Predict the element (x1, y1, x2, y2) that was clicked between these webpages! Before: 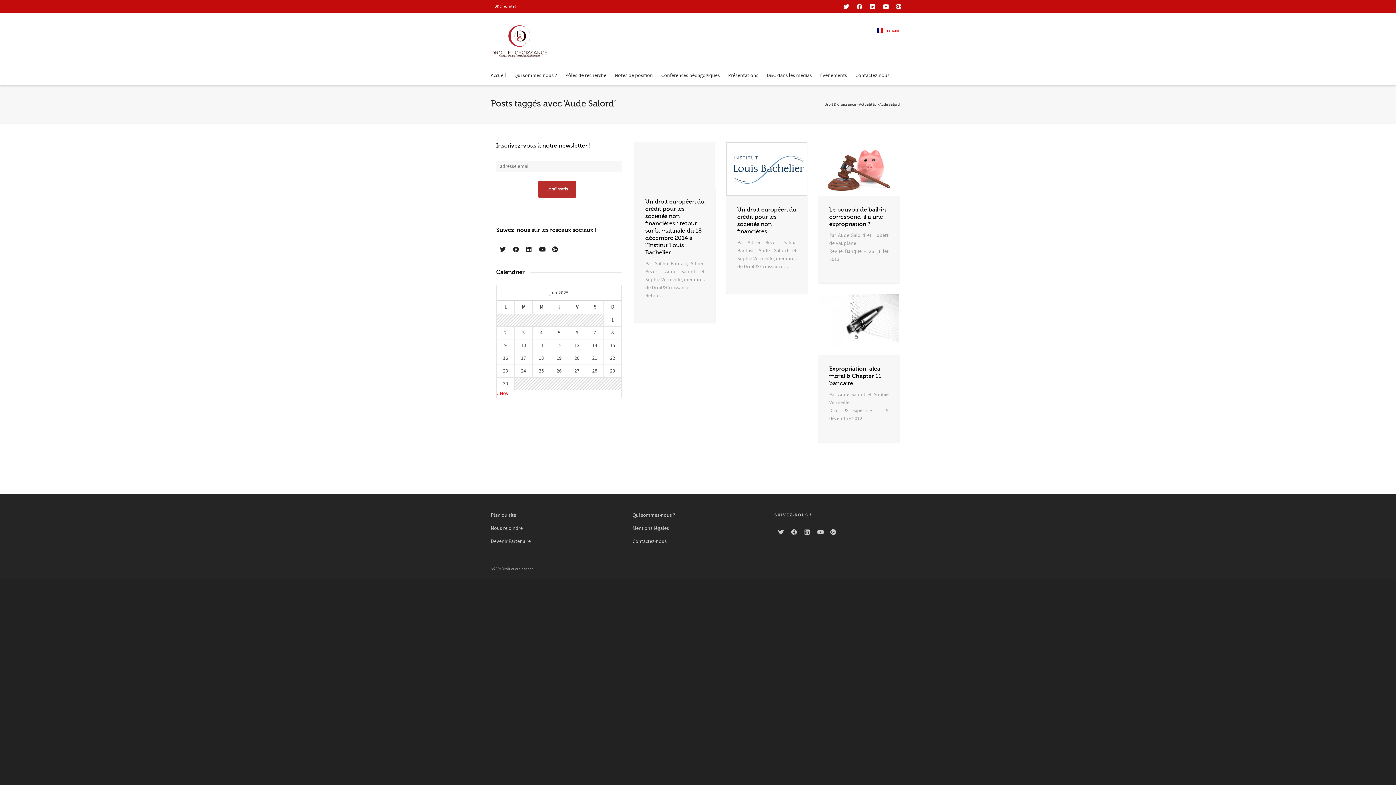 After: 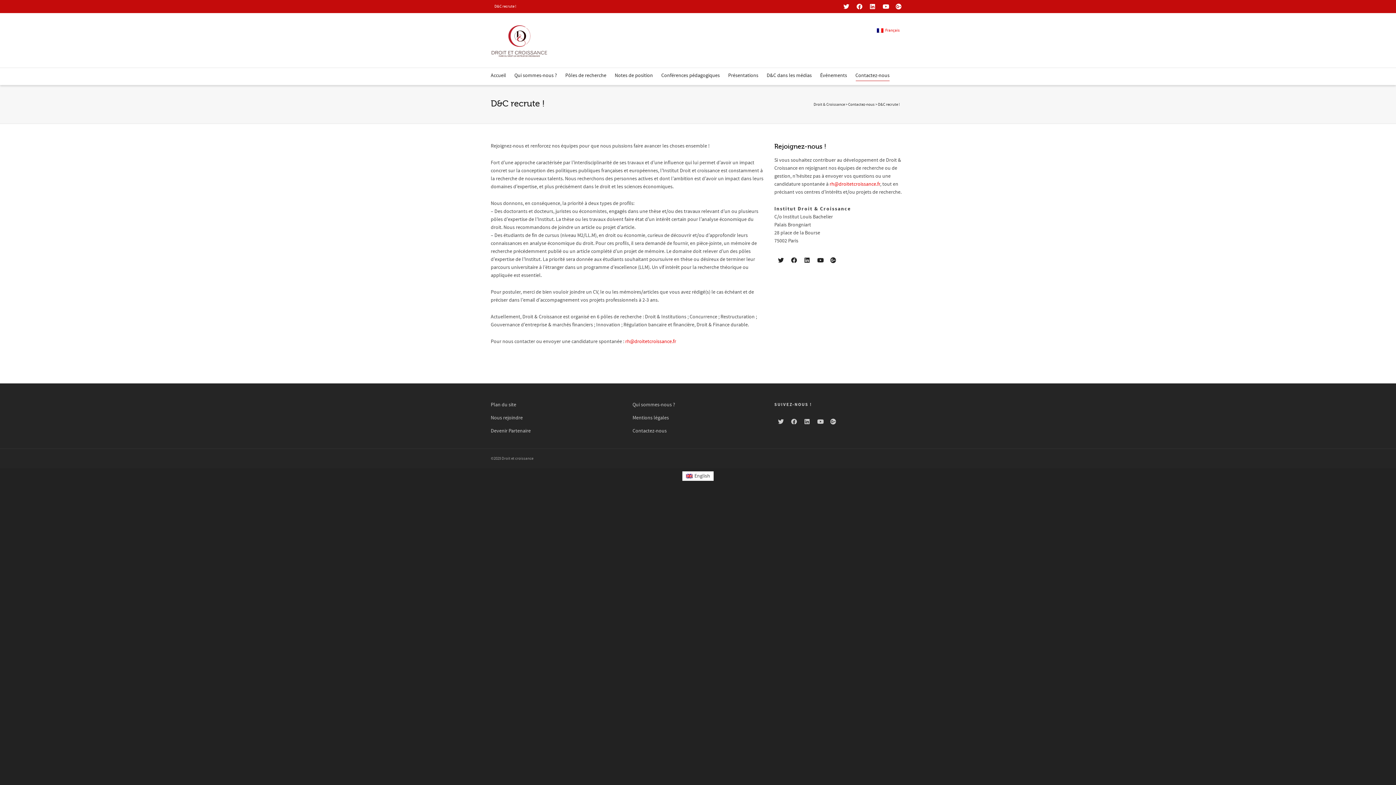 Action: label: D&C recrute ! bbox: (490, 1, 520, 11)